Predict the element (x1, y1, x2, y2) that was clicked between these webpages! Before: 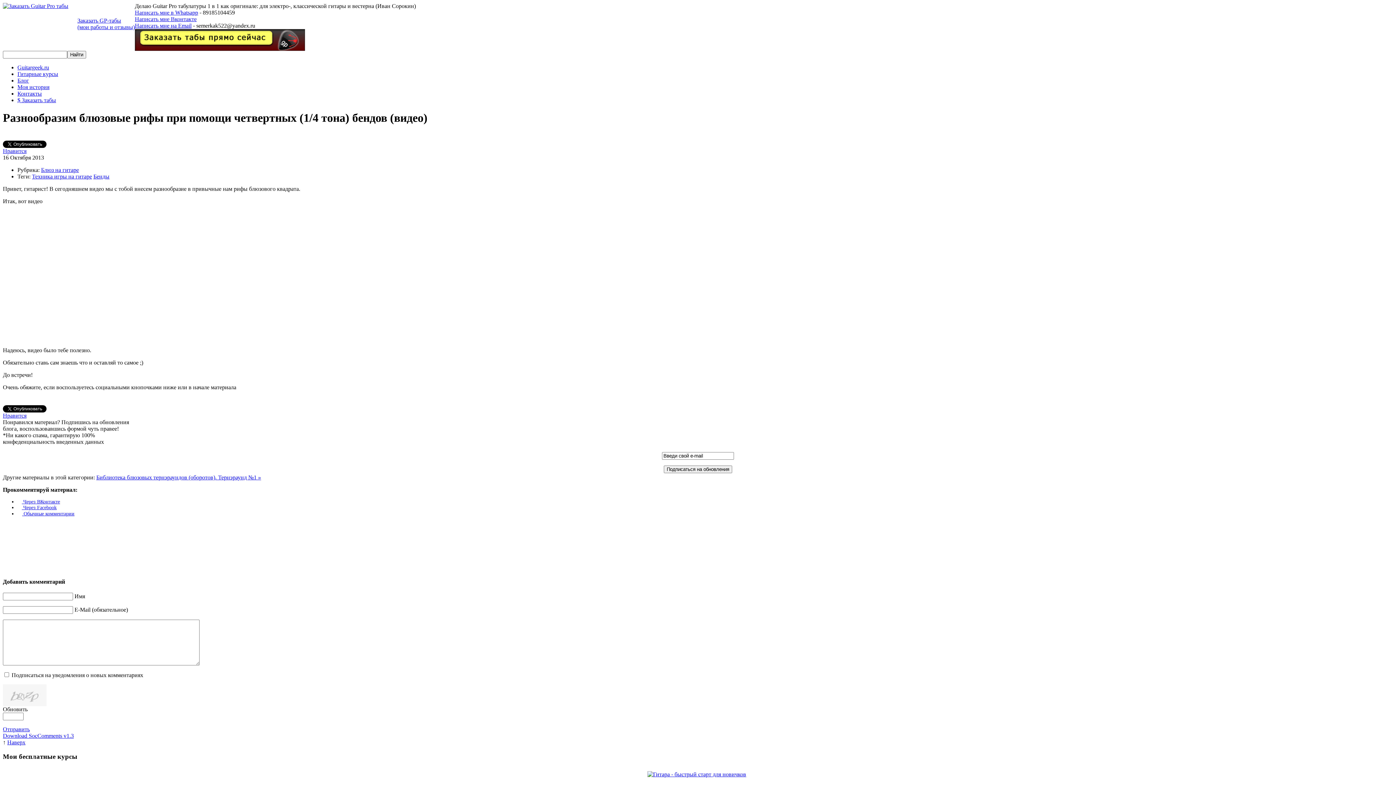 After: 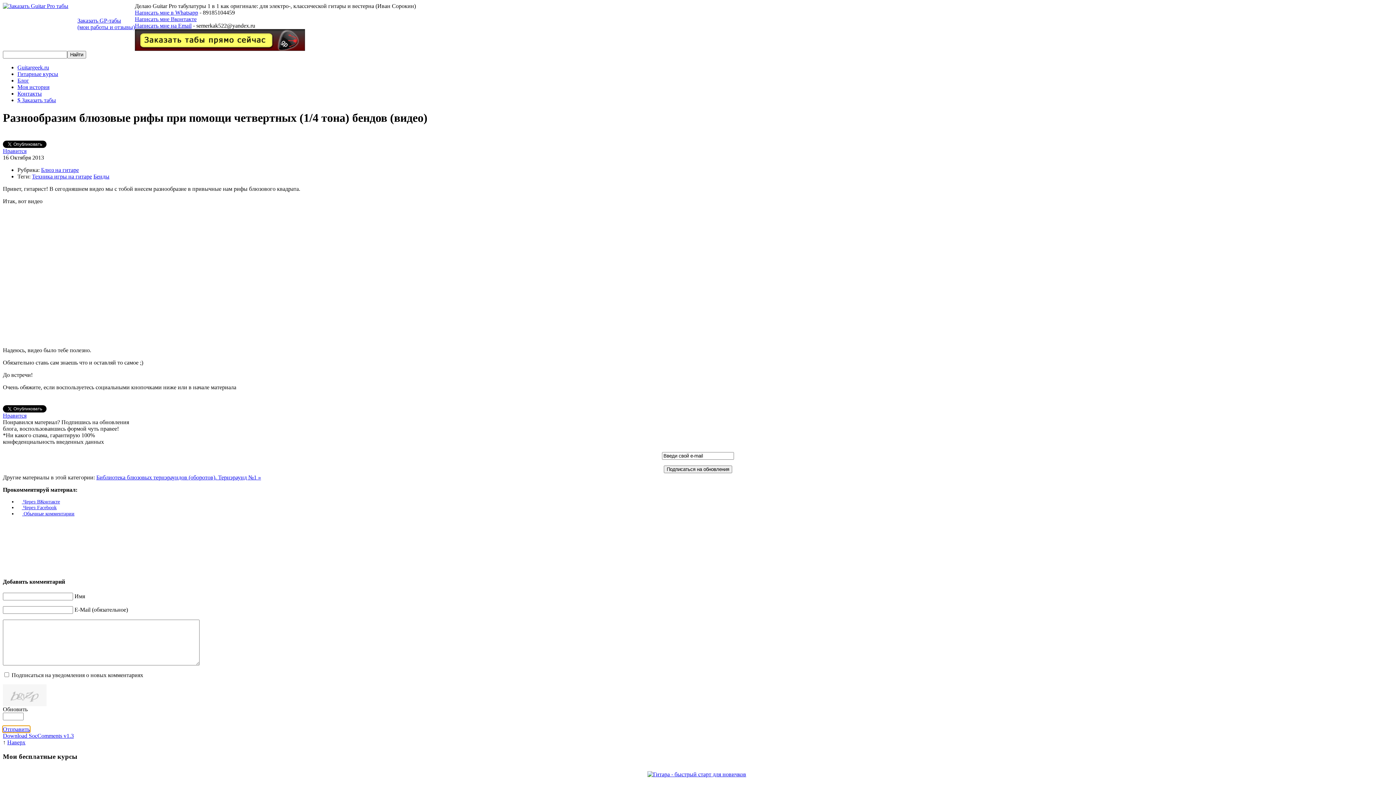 Action: label: Отправить bbox: (2, 726, 29, 732)